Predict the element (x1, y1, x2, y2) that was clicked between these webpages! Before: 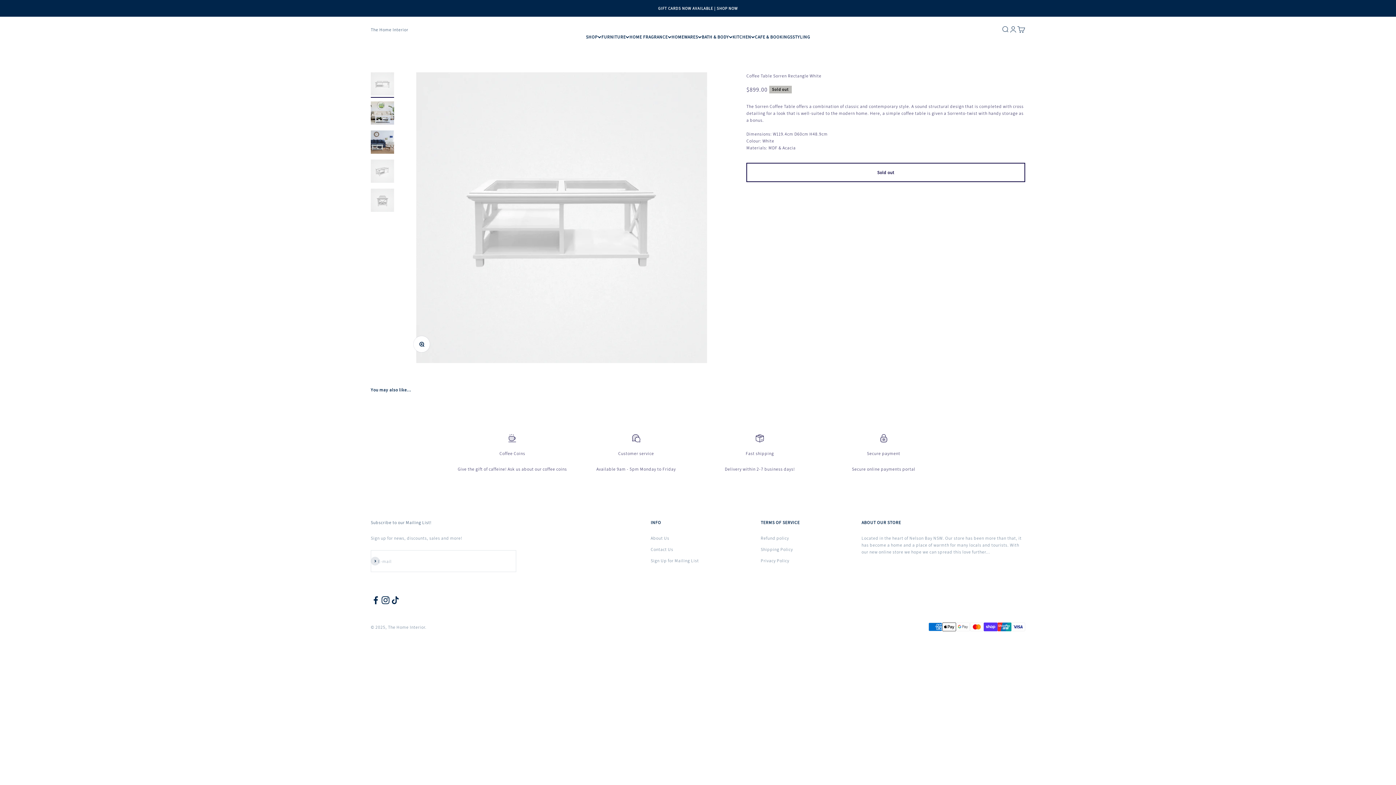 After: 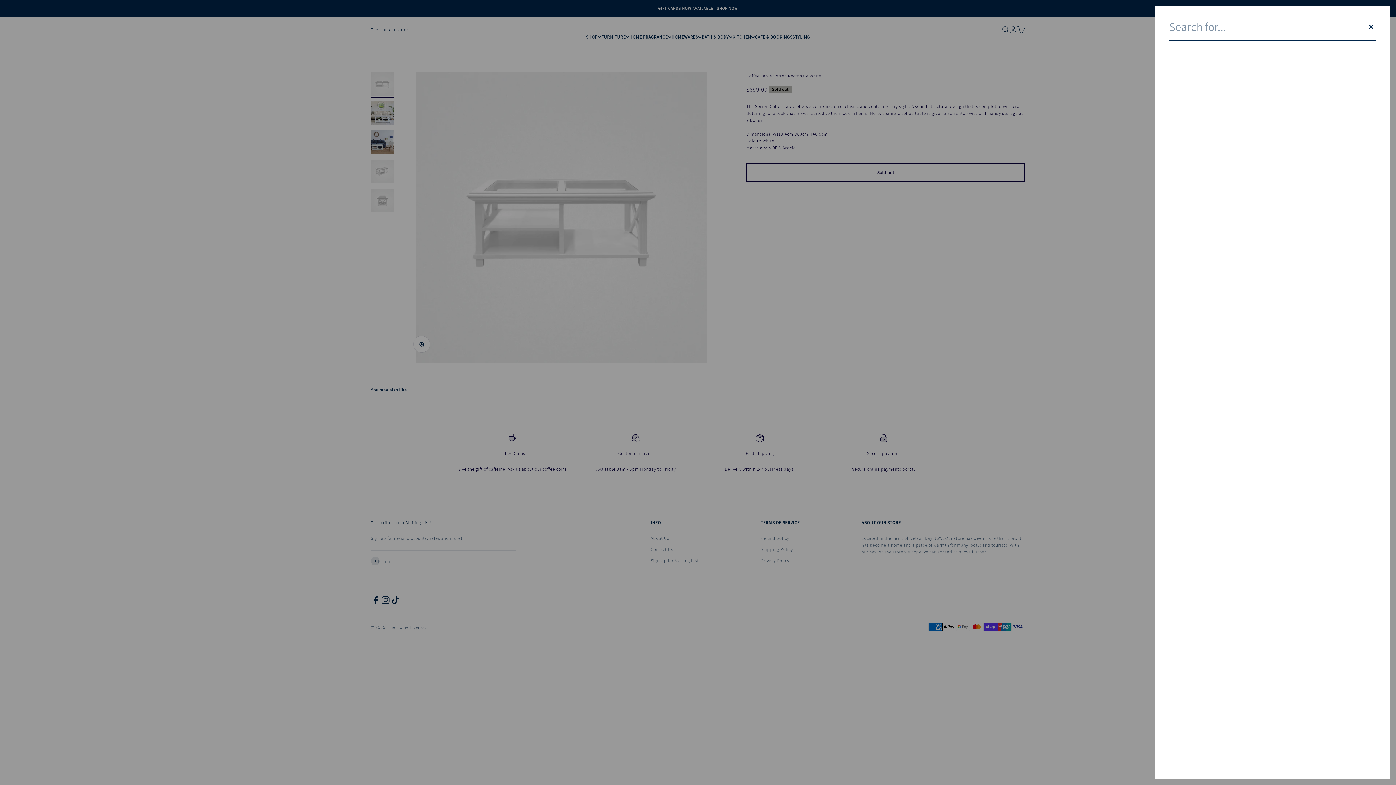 Action: label: Open search bbox: (1001, 25, 1009, 33)